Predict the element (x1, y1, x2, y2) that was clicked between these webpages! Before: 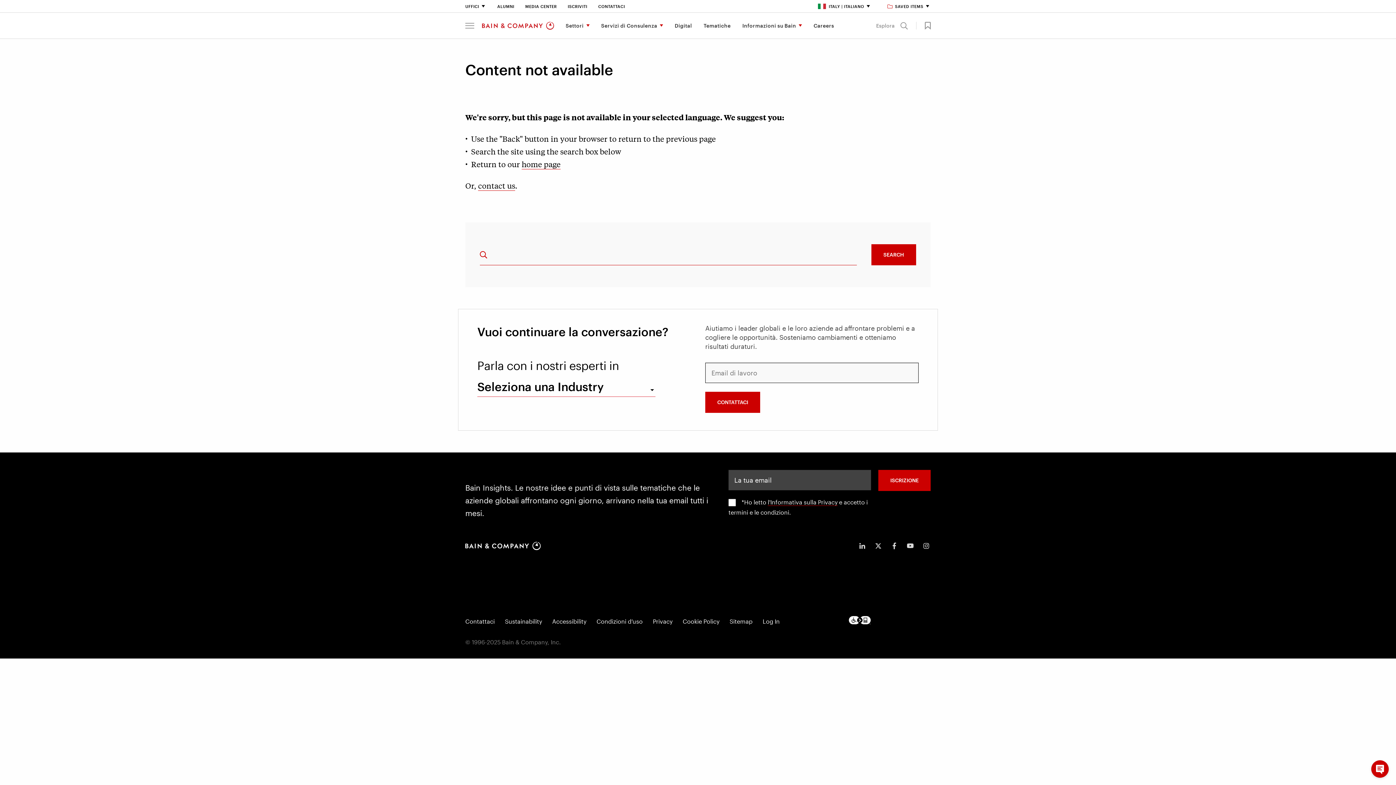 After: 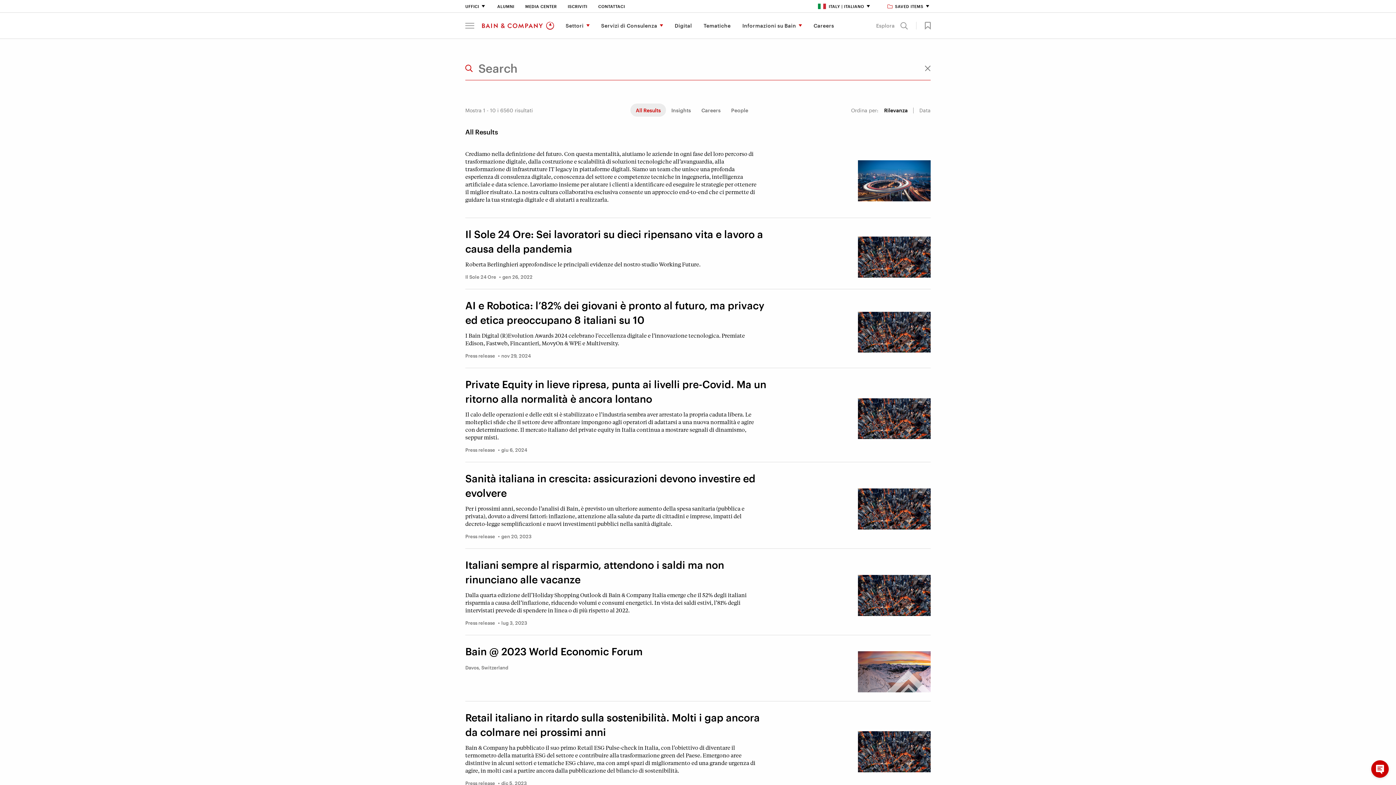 Action: label: SEARCH bbox: (871, 244, 916, 265)